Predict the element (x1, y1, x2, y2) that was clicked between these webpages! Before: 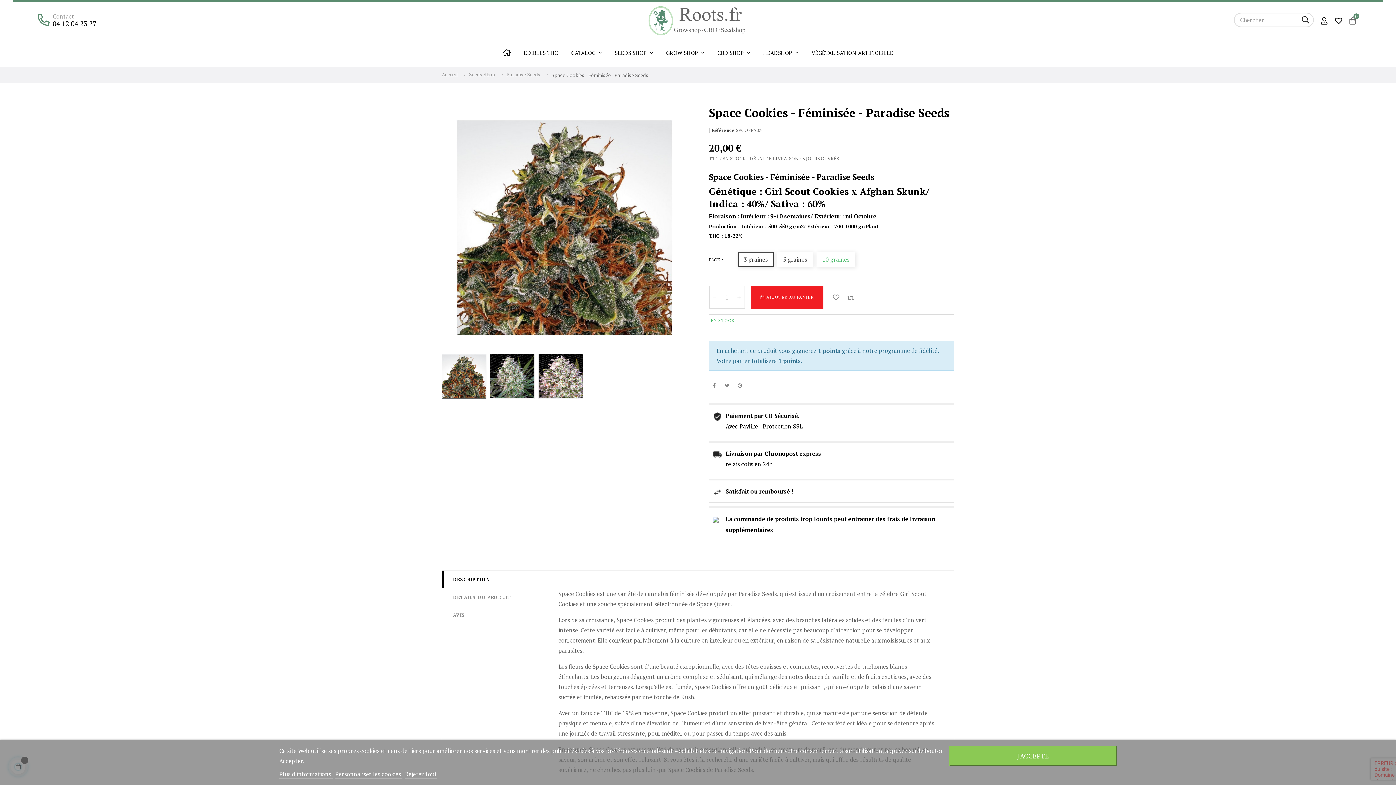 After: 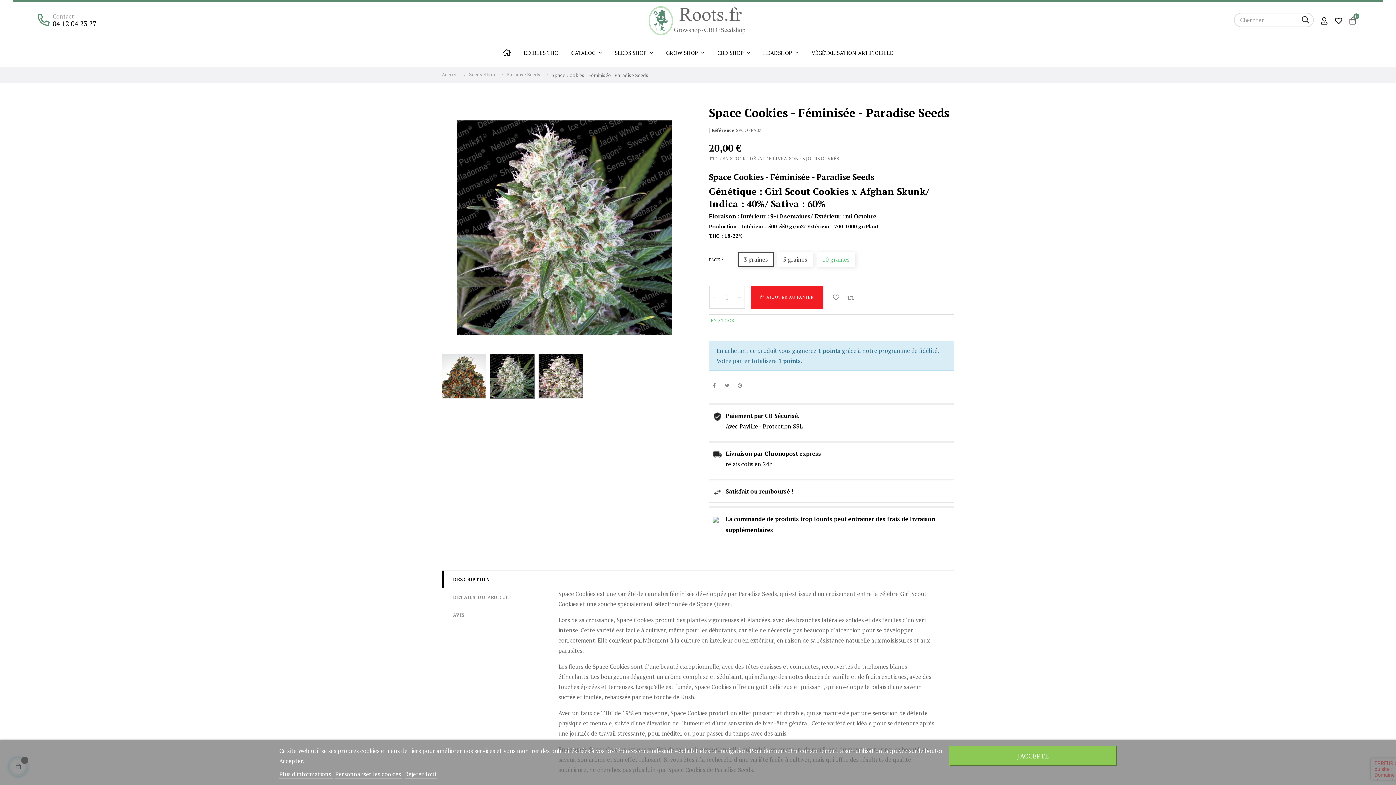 Action: bbox: (490, 354, 534, 398)